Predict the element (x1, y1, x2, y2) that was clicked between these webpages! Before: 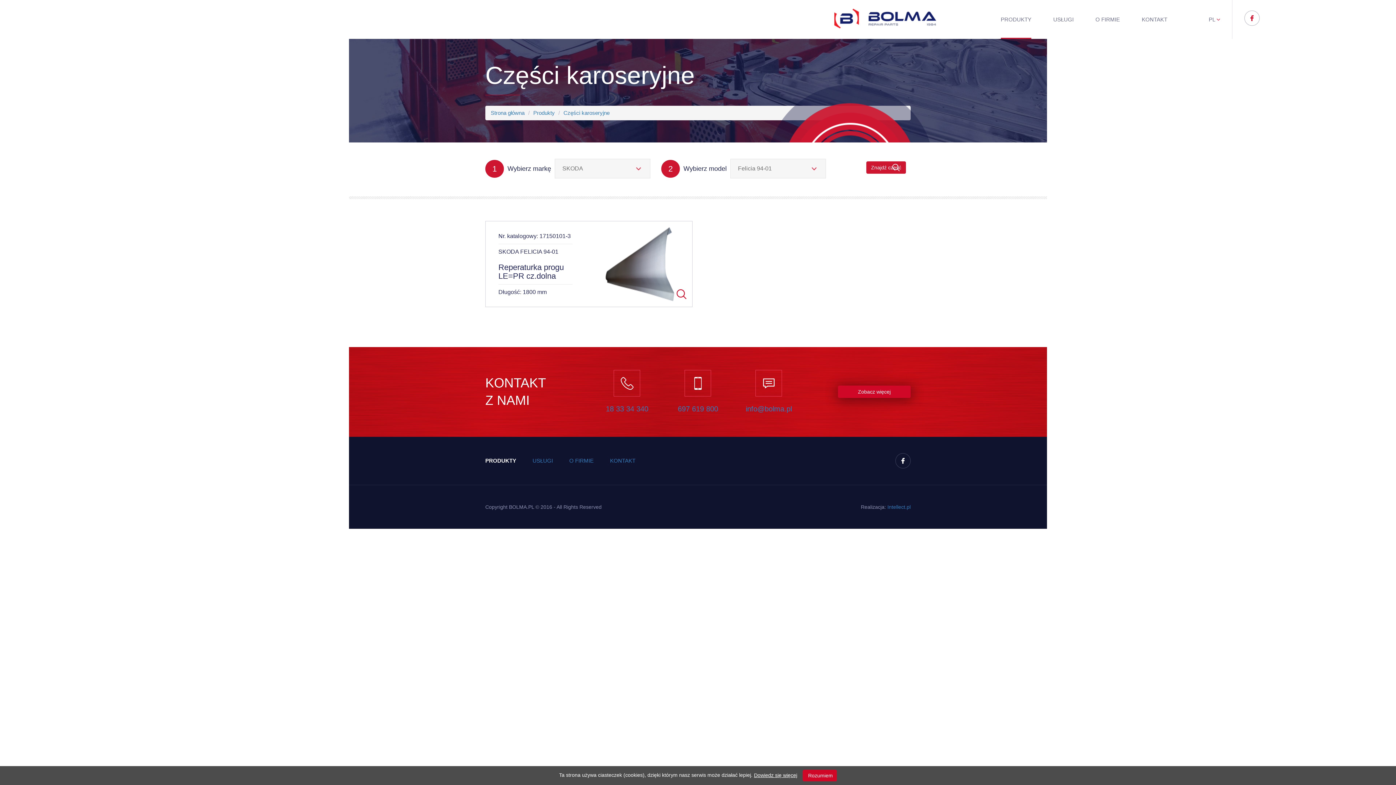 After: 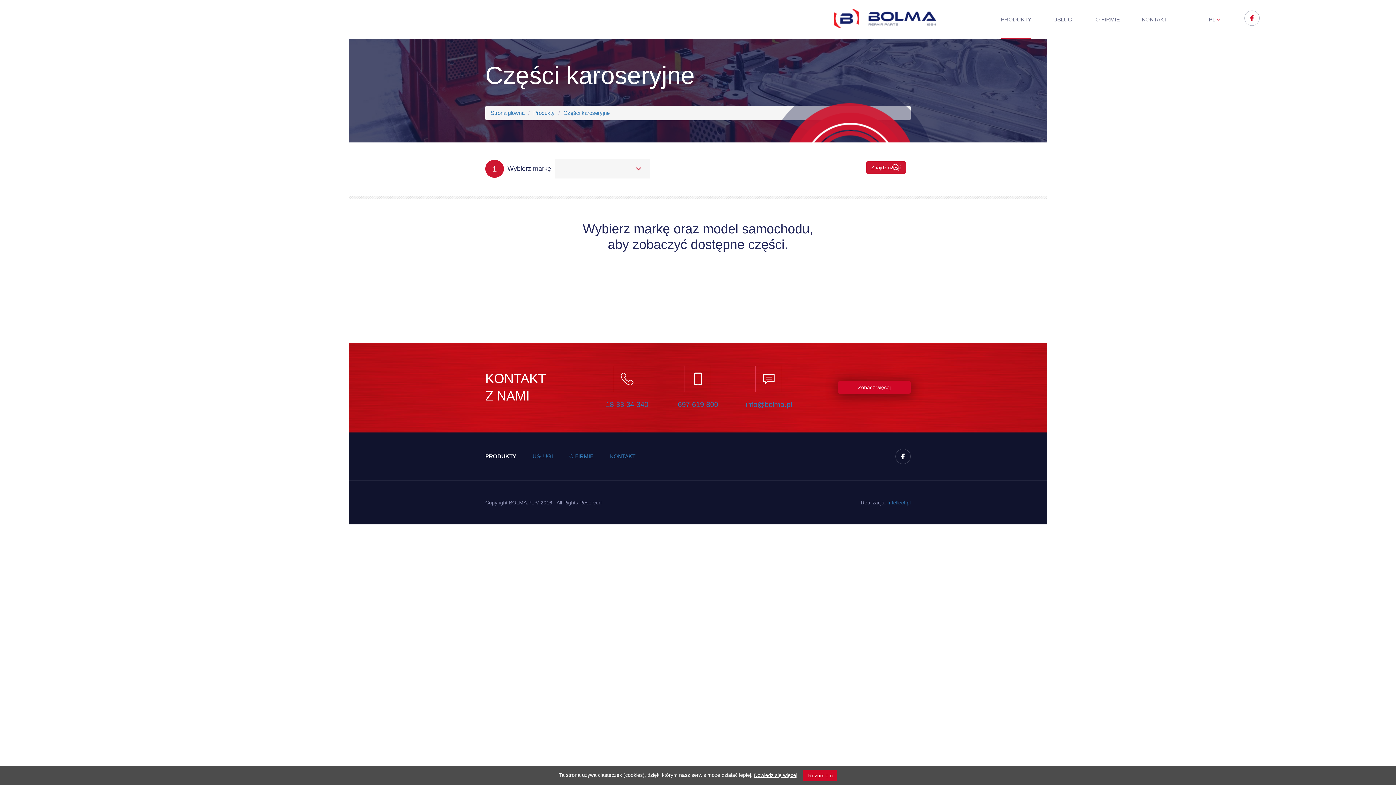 Action: label: Produkty bbox: (533, 109, 554, 116)